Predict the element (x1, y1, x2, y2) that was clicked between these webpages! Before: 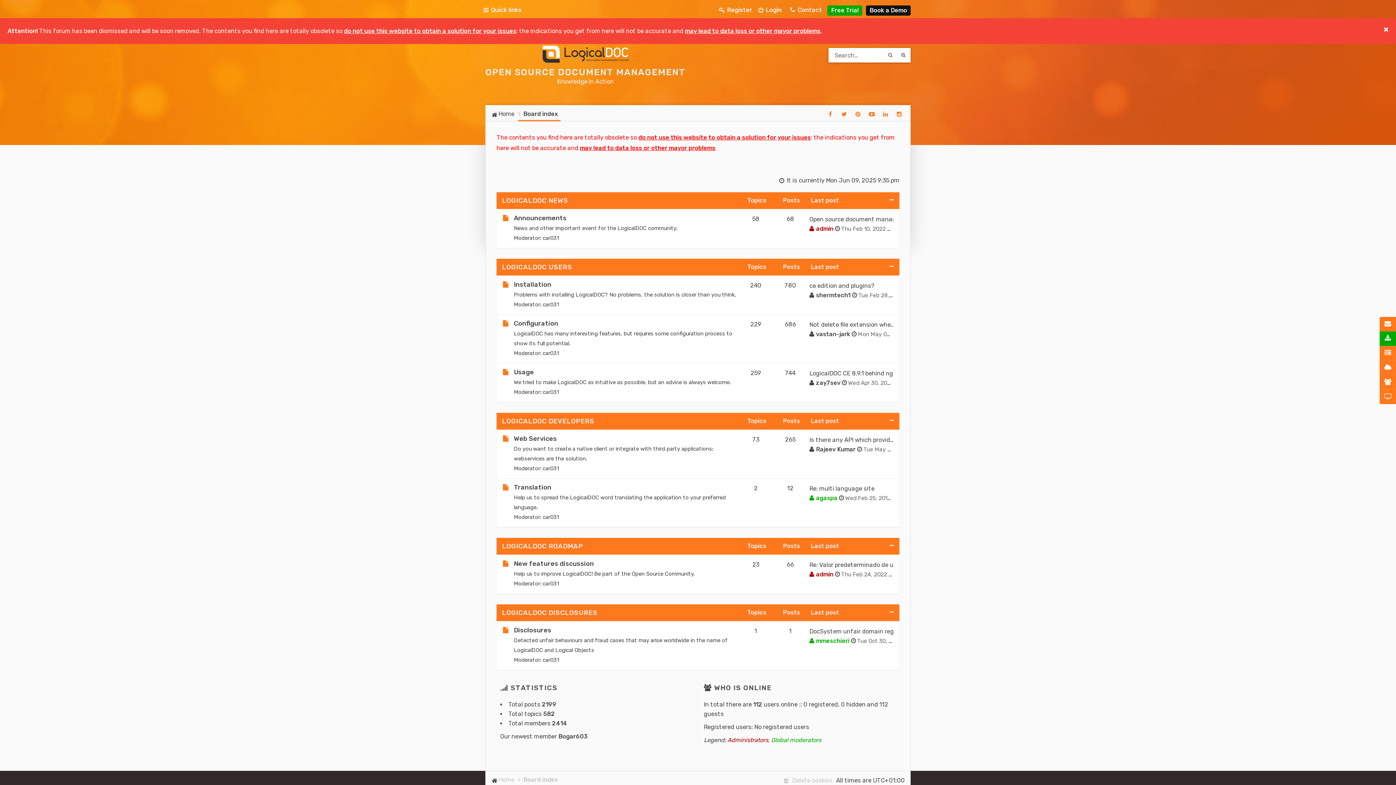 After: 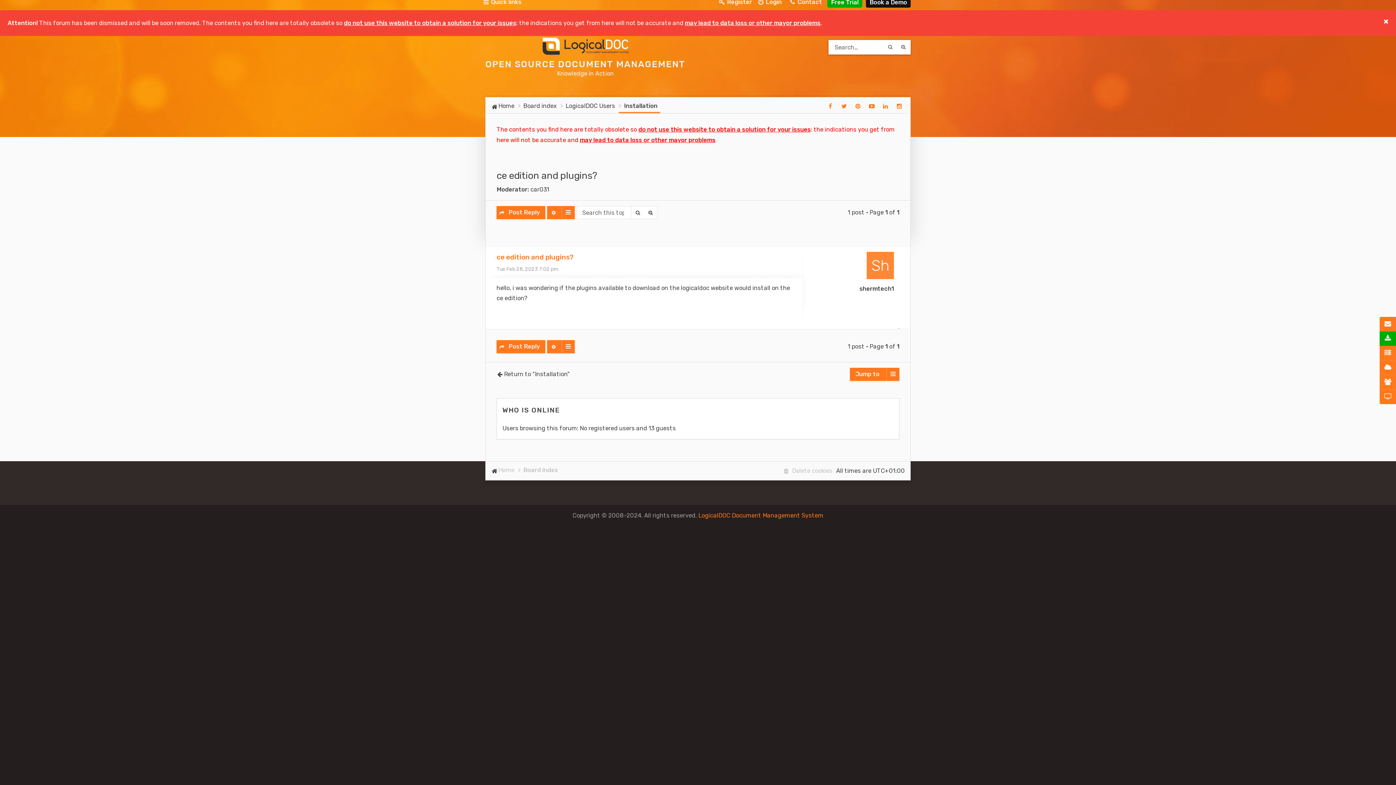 Action: bbox: (809, 282, 875, 289) label: ce edition and plugins?